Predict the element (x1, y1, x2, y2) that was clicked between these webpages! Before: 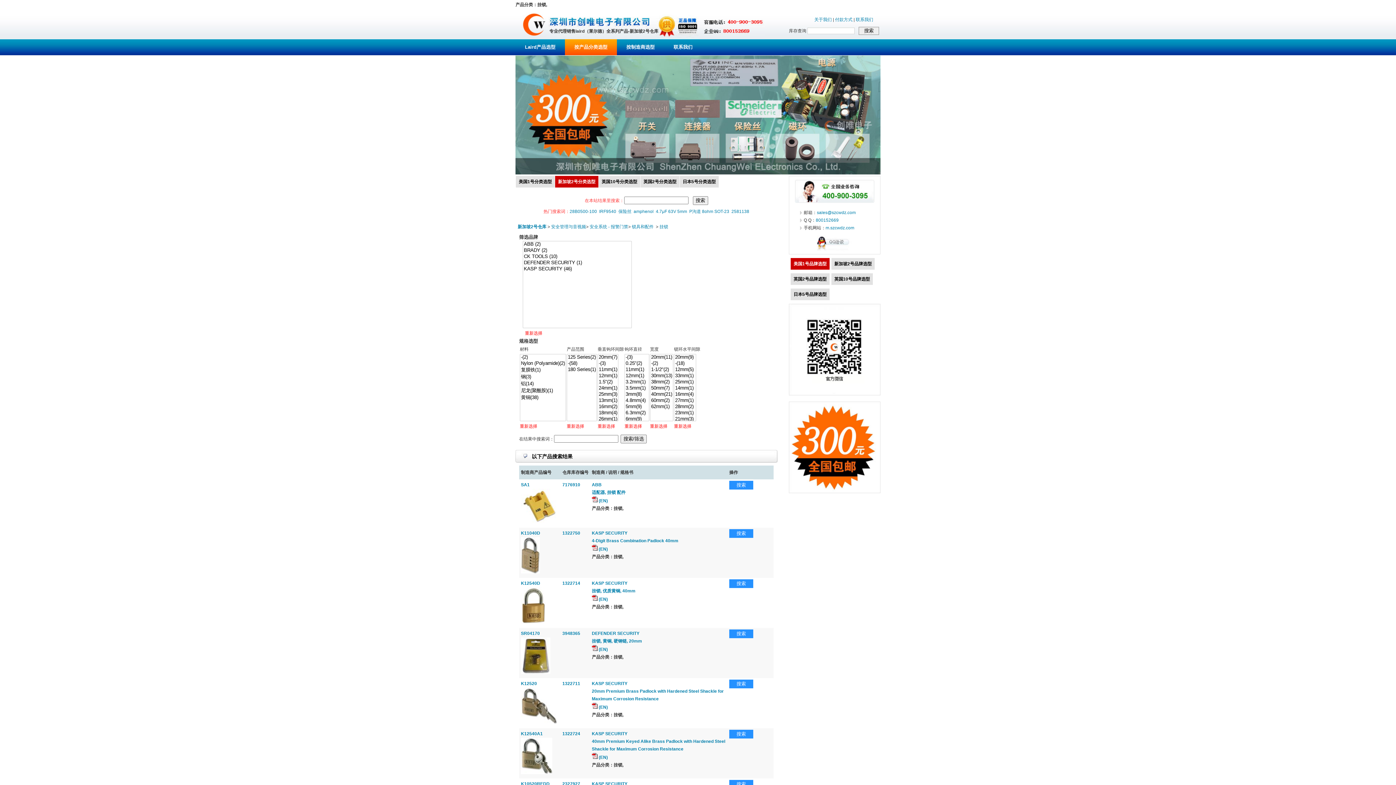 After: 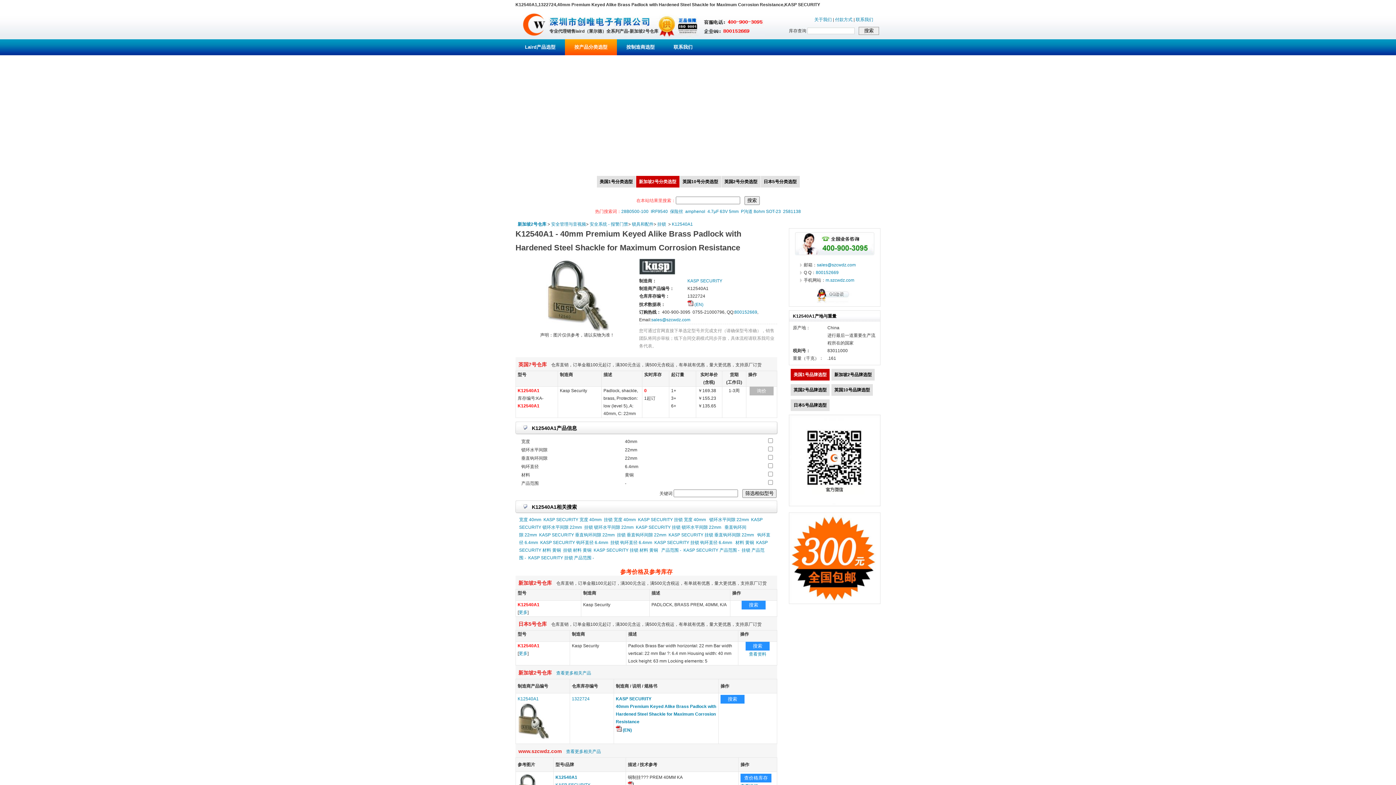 Action: label: K12540A1 bbox: (521, 731, 542, 736)